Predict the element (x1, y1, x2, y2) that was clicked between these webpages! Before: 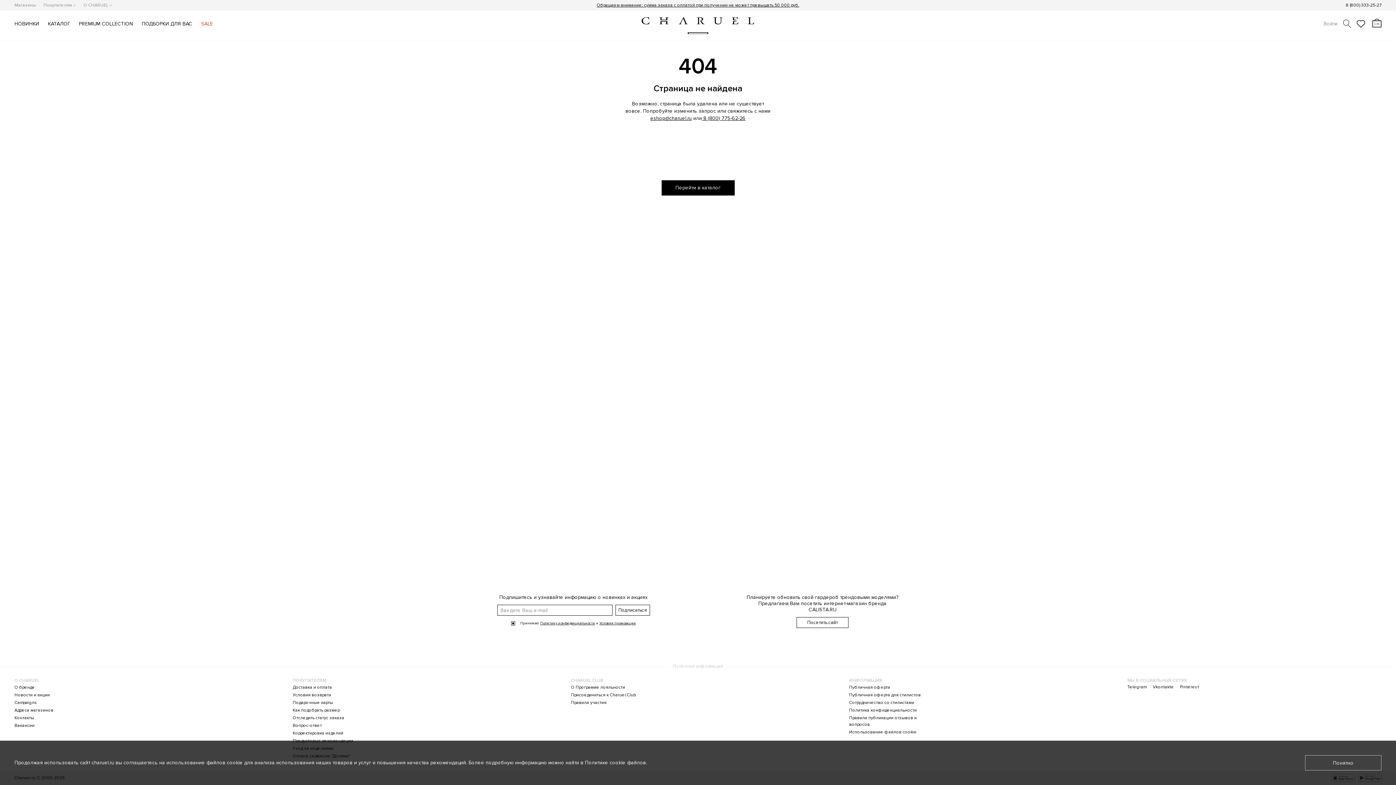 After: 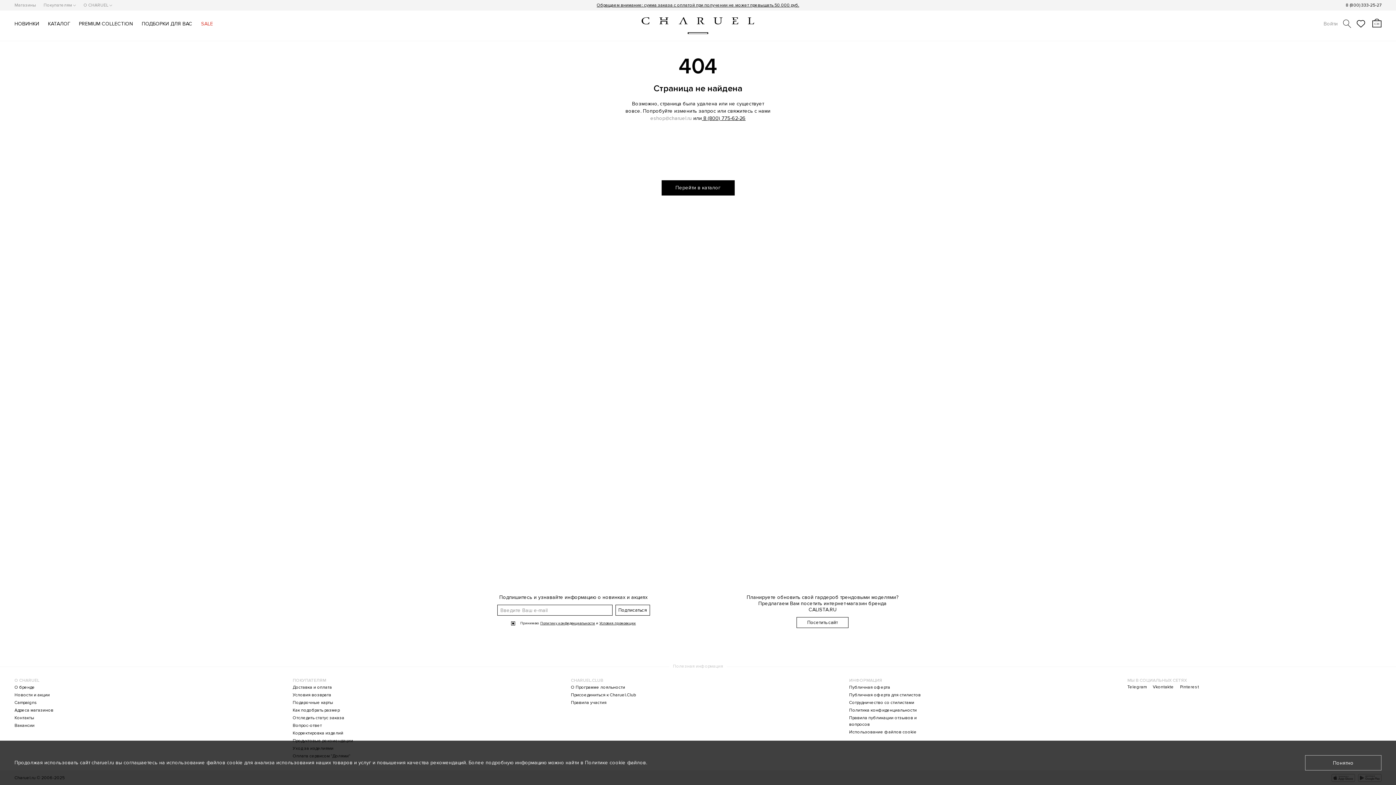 Action: label:  eshop@charuel.ru bbox: (650, 115, 692, 121)